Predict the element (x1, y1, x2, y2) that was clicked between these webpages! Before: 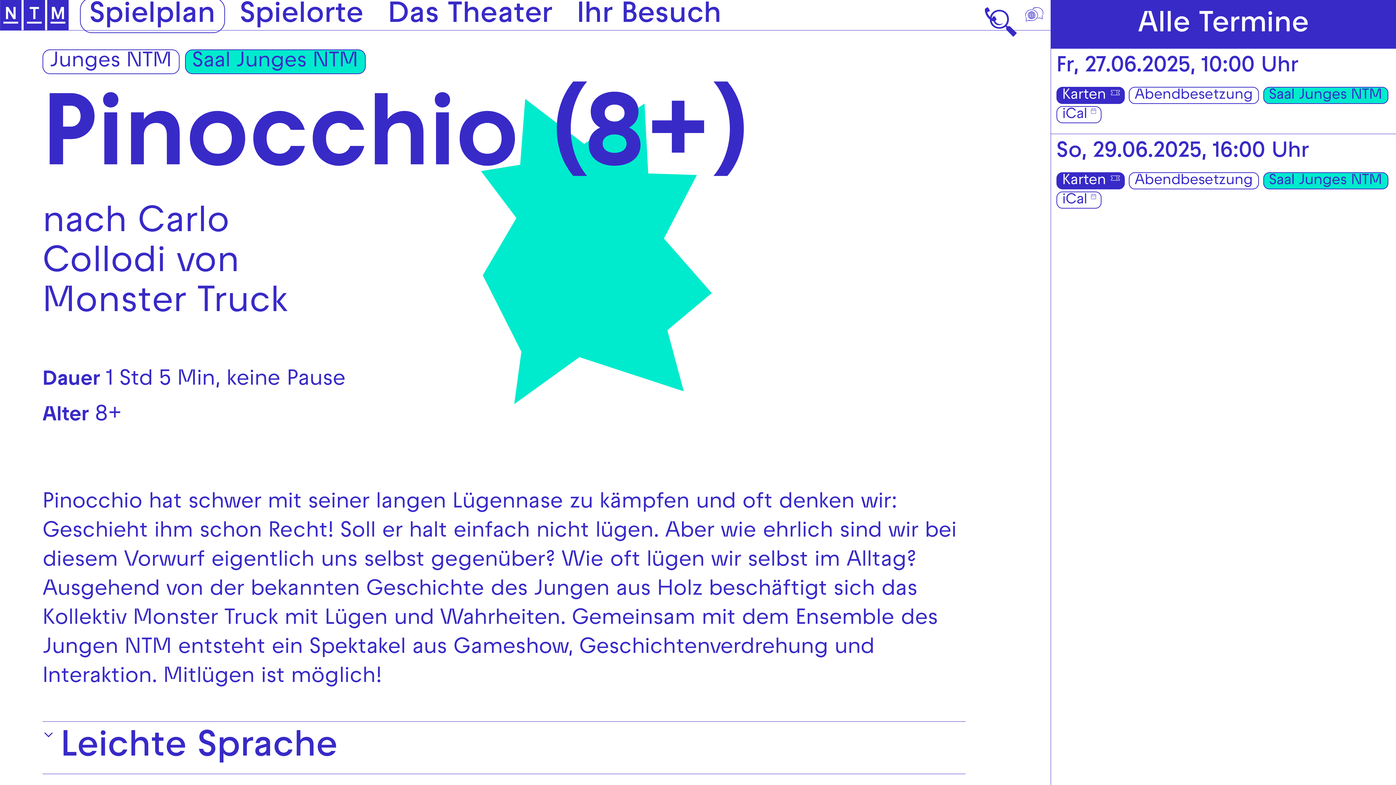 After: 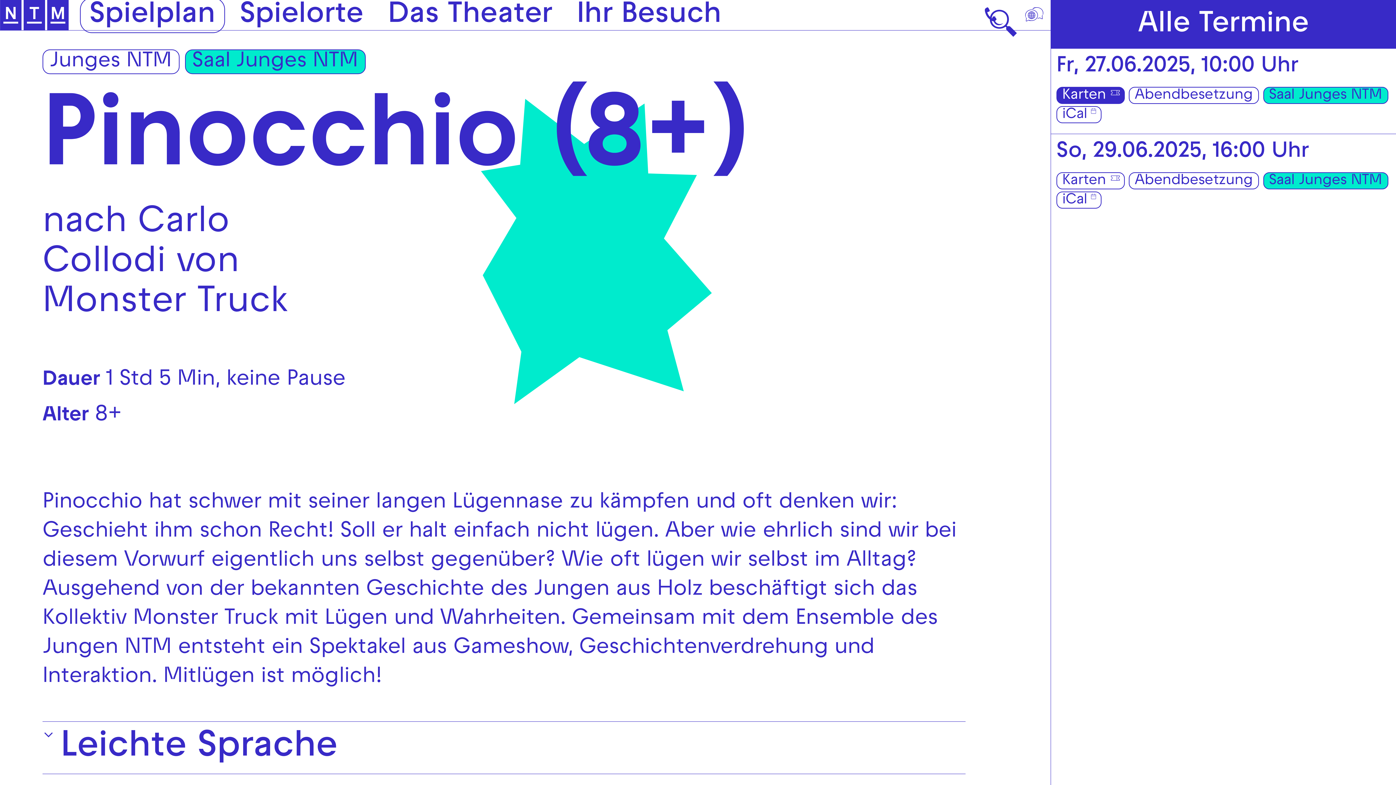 Action: label: Karten bbox: (1056, 172, 1125, 189)